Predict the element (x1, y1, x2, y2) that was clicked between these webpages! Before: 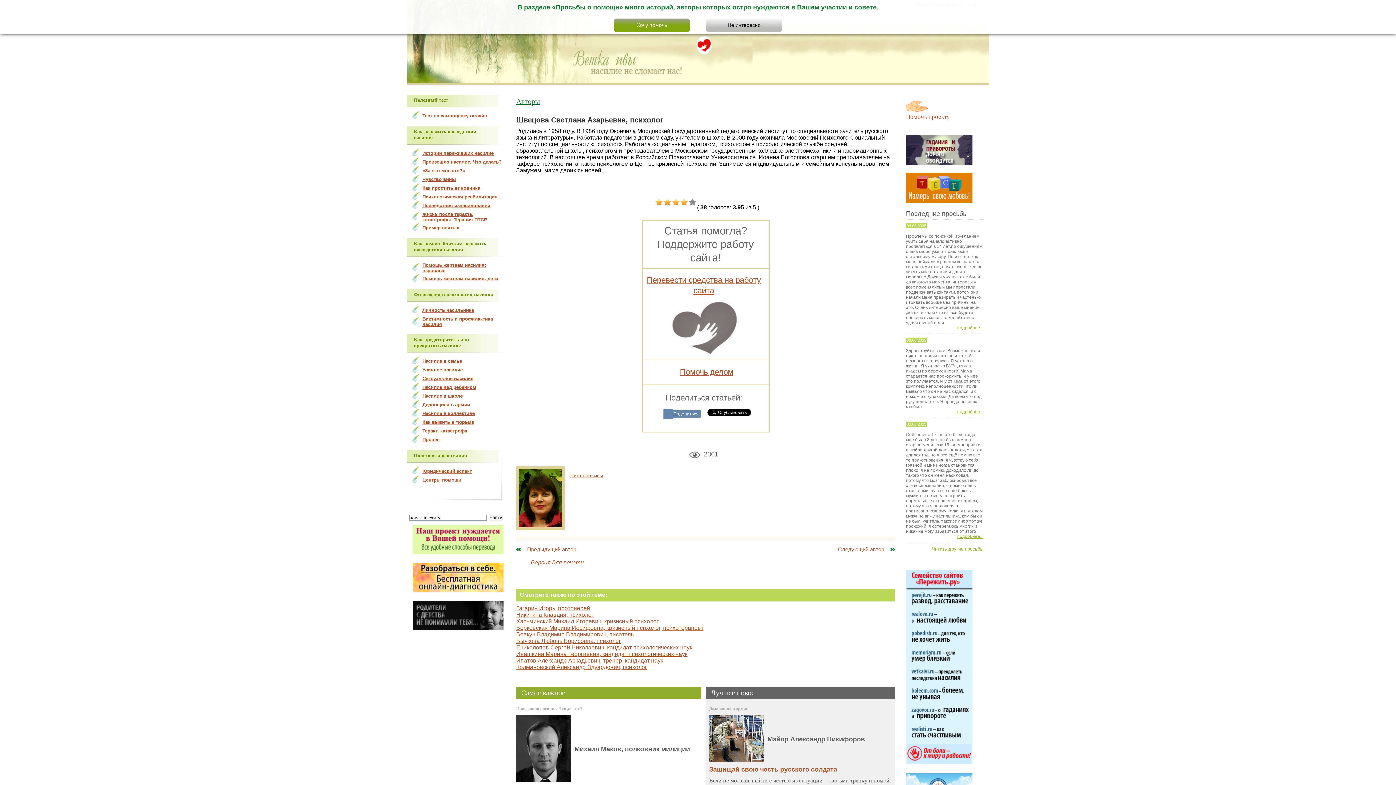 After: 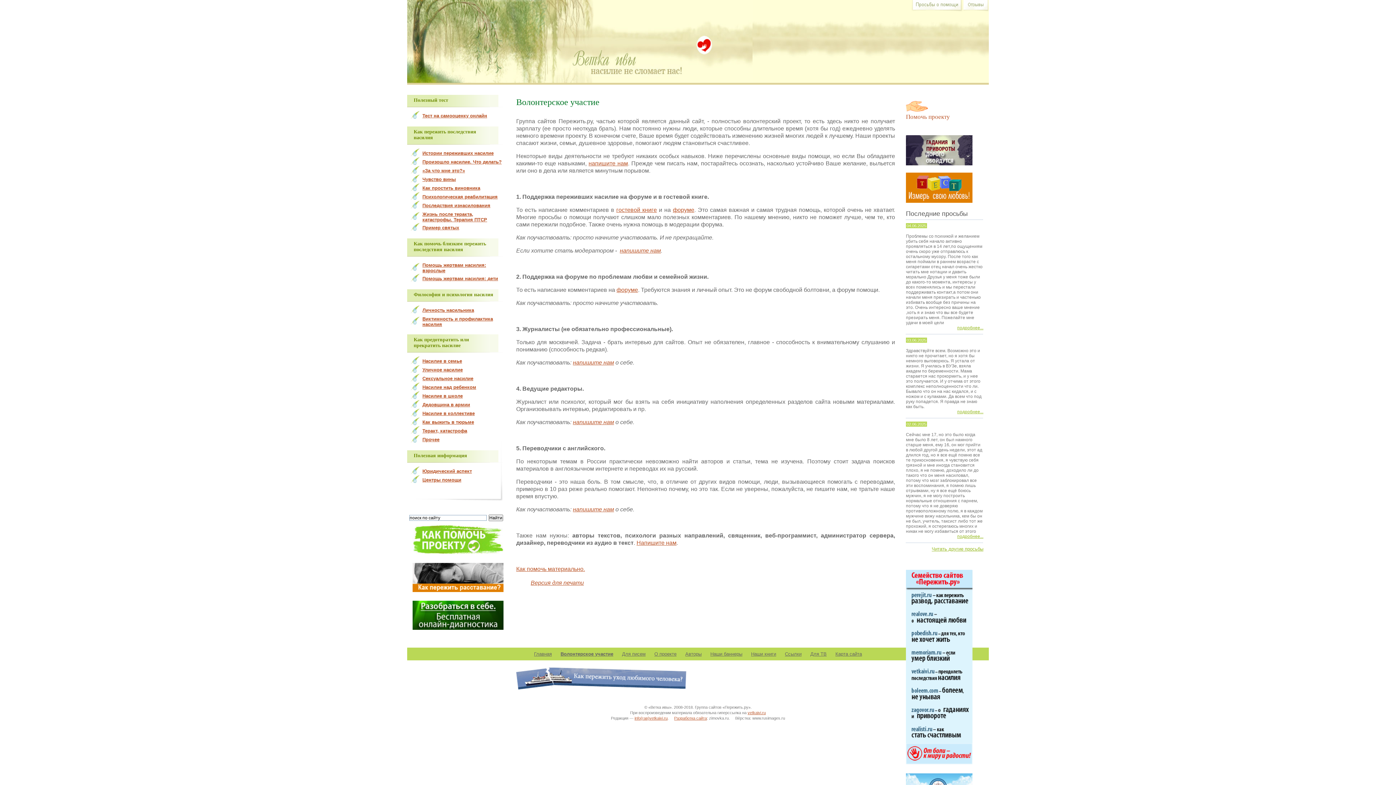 Action: label: Помочь делом bbox: (680, 367, 733, 376)